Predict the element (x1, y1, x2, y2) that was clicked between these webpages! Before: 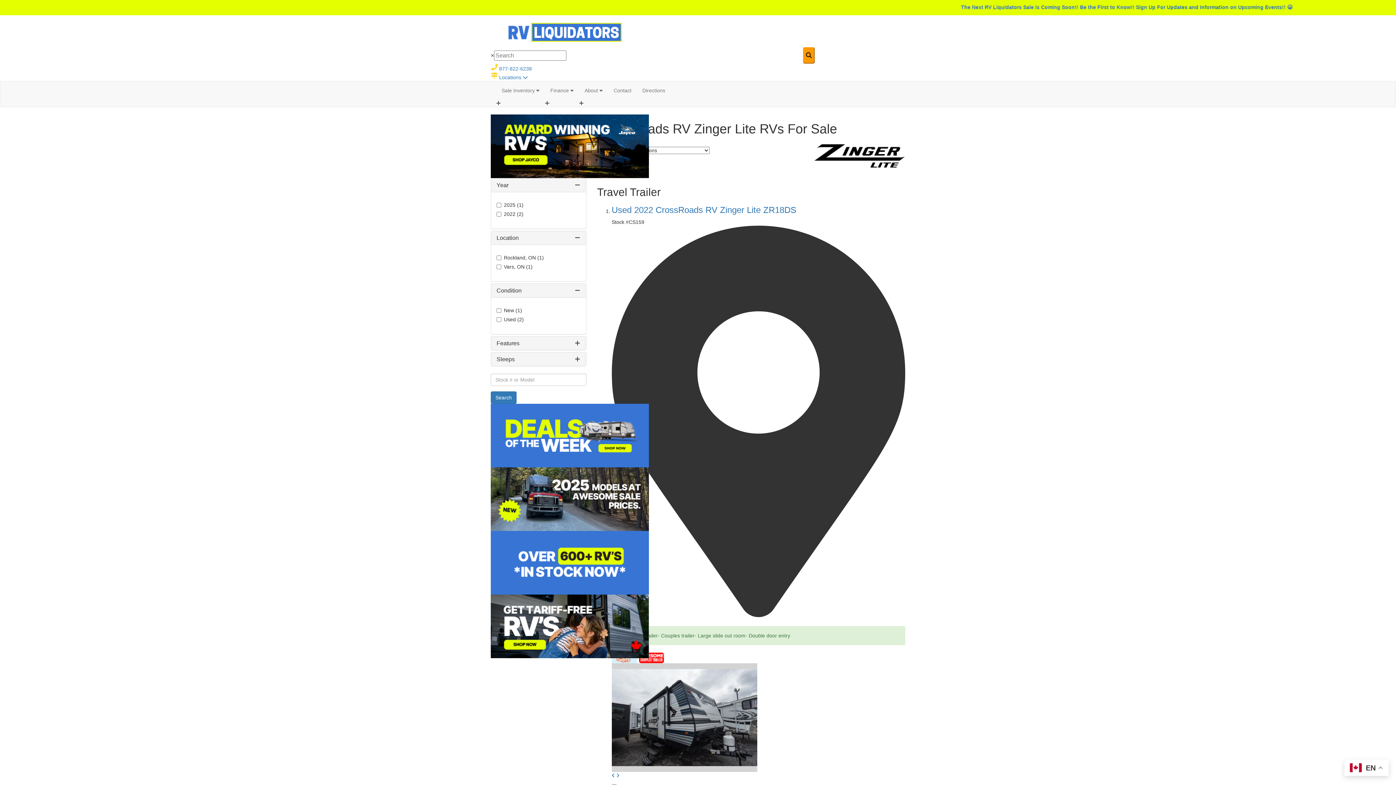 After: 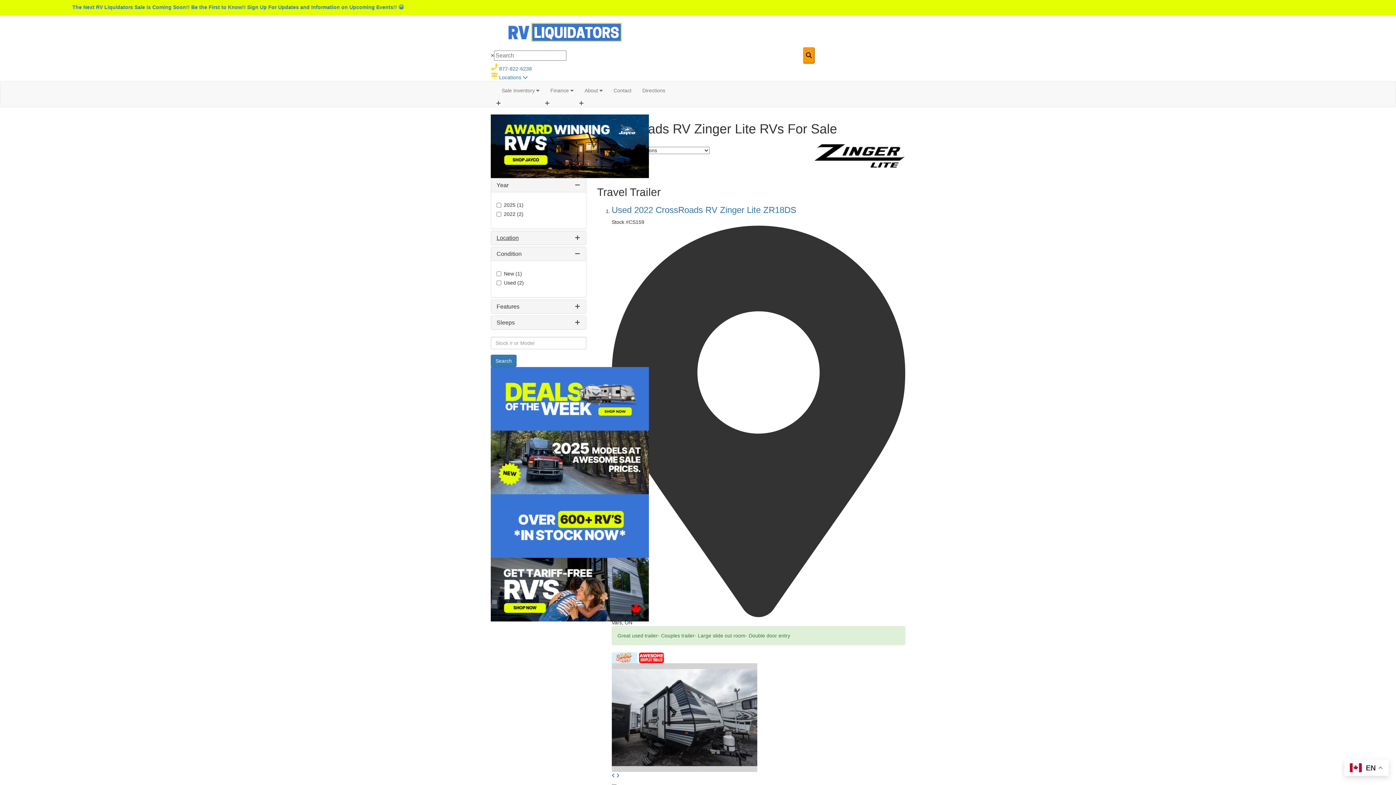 Action: bbox: (496, 234, 518, 241) label: Location